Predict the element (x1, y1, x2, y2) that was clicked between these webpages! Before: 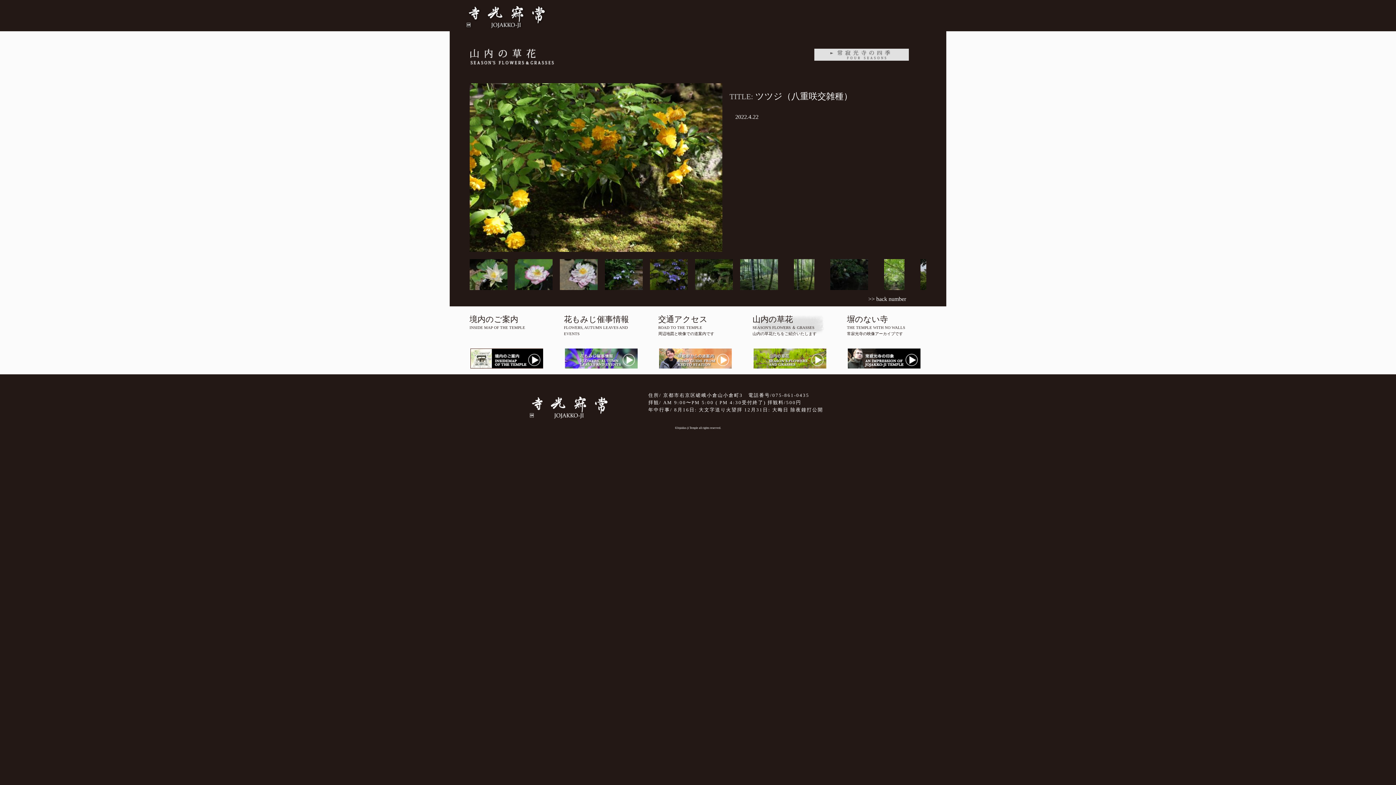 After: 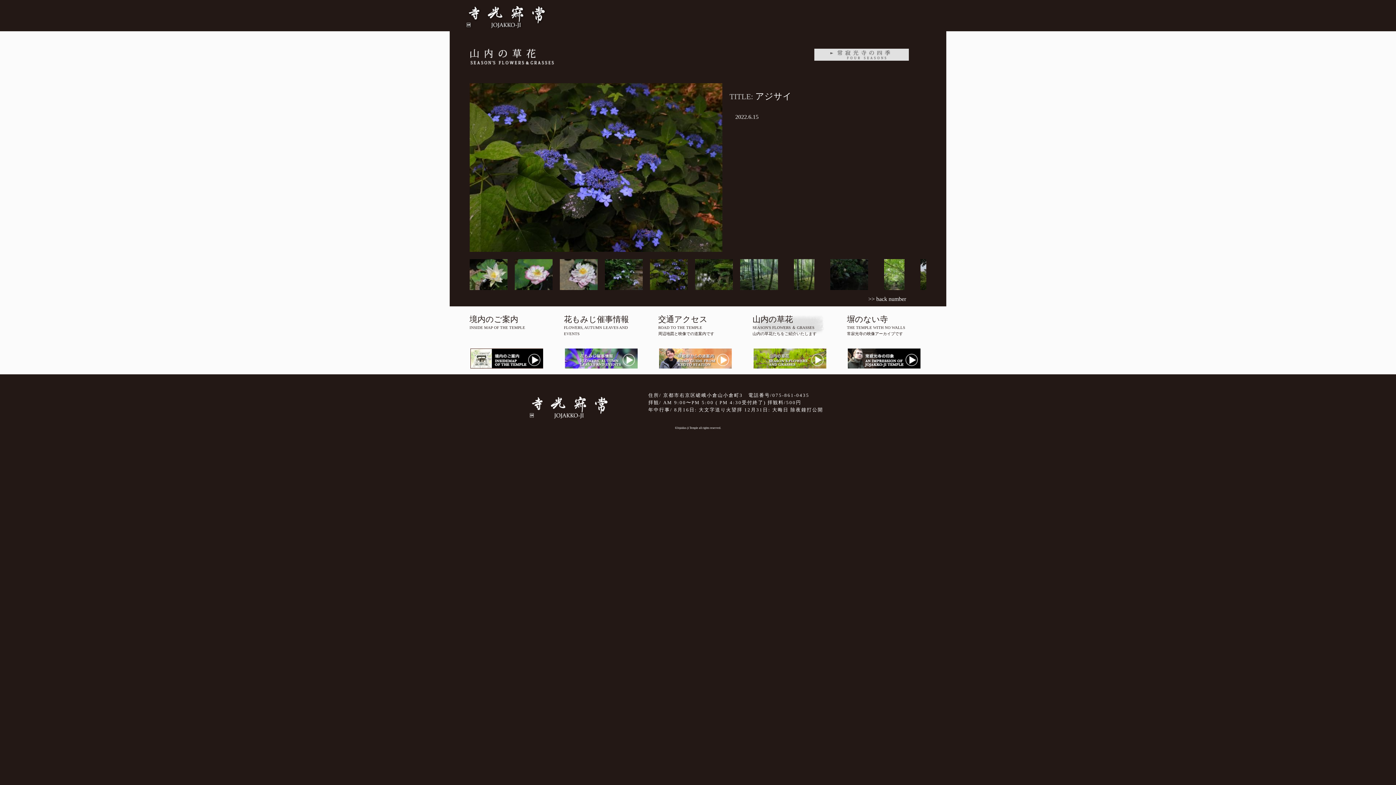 Action: bbox: (650, 259, 687, 290)